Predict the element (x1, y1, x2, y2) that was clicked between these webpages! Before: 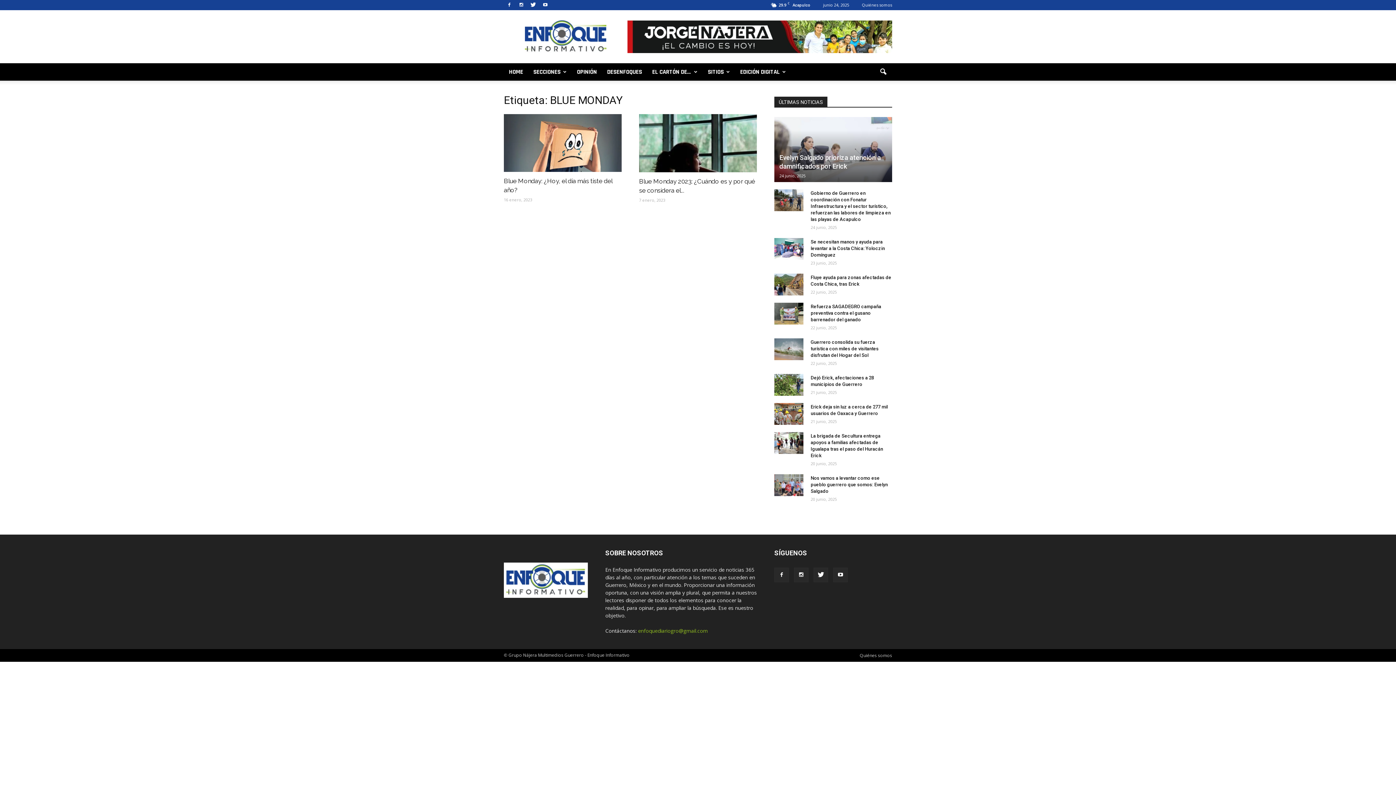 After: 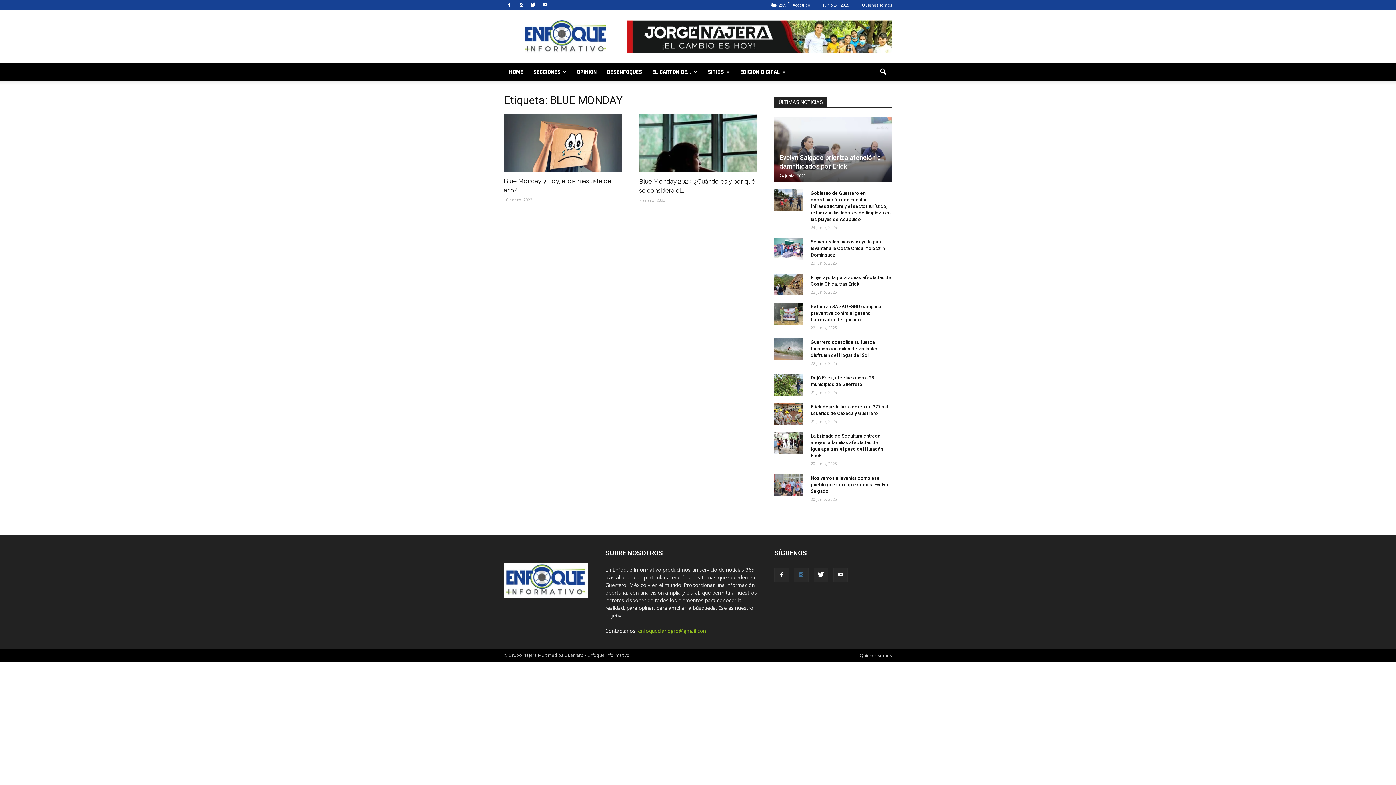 Action: bbox: (794, 568, 808, 582)